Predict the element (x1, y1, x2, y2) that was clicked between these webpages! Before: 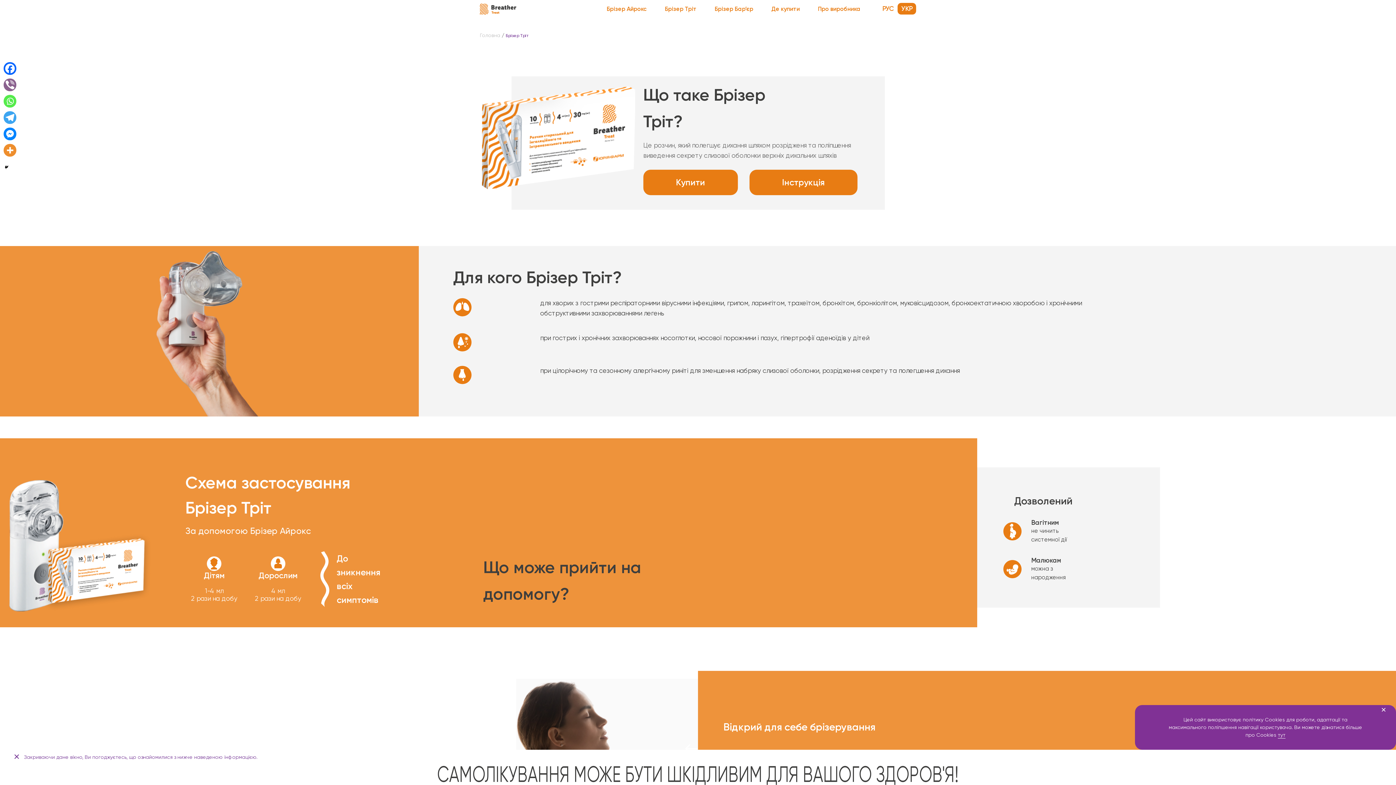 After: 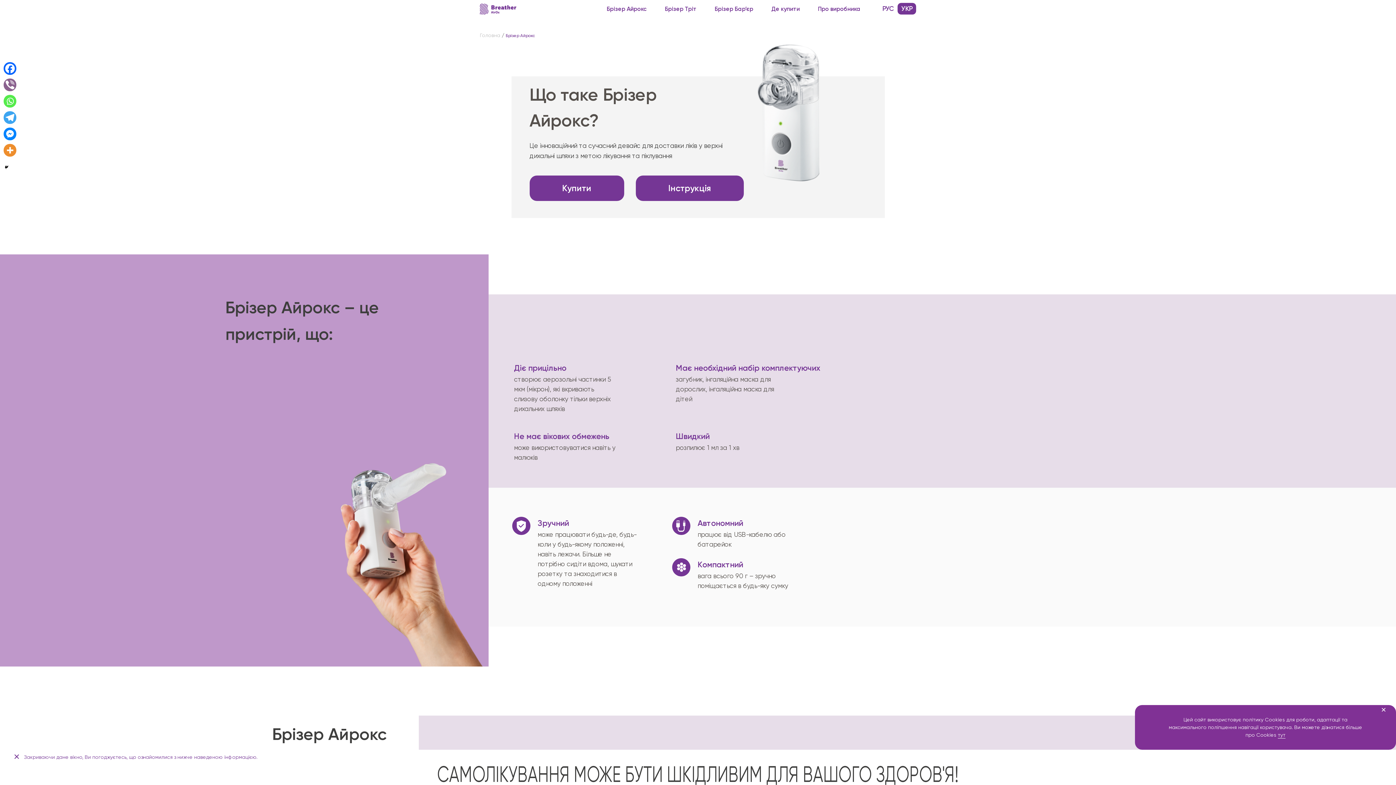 Action: bbox: (606, 5, 646, 12) label: Брізер Айрокс